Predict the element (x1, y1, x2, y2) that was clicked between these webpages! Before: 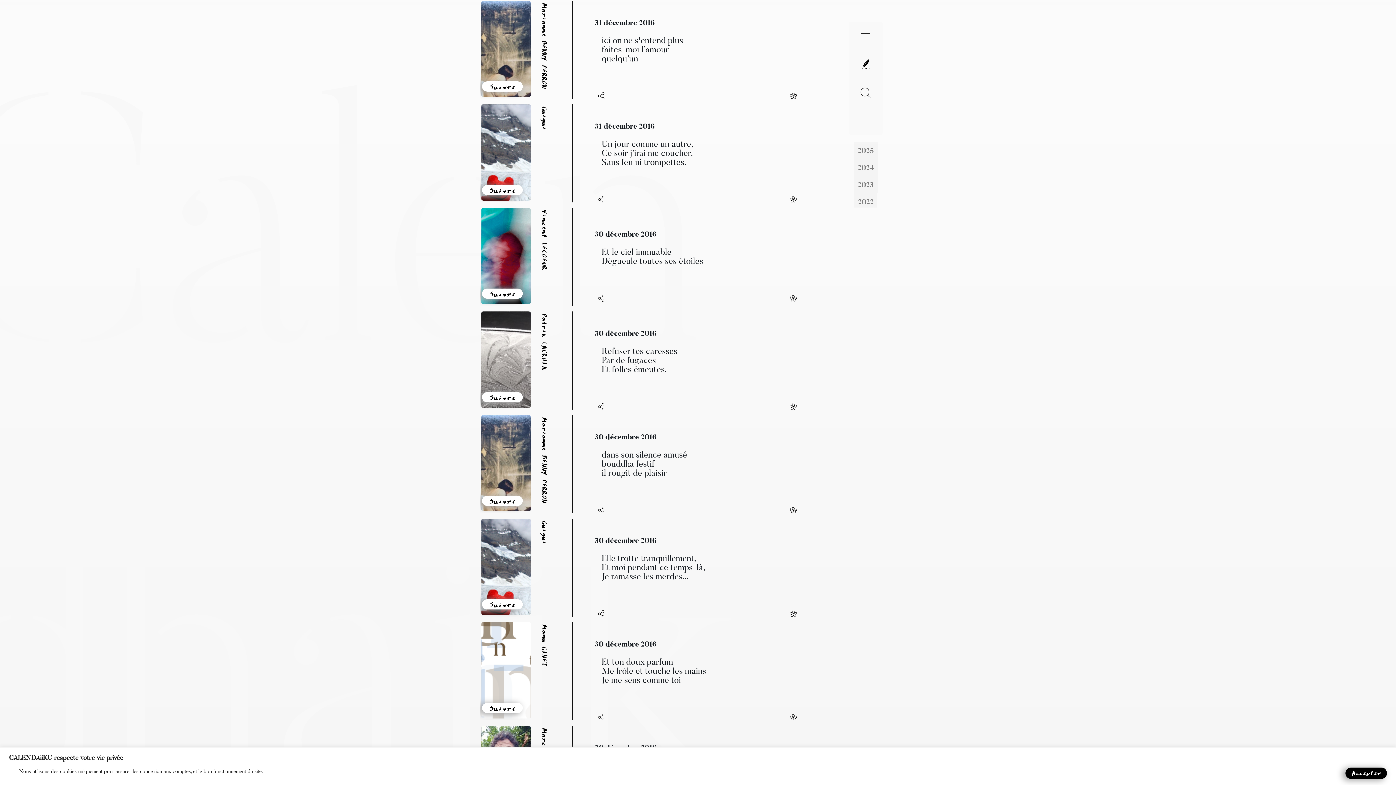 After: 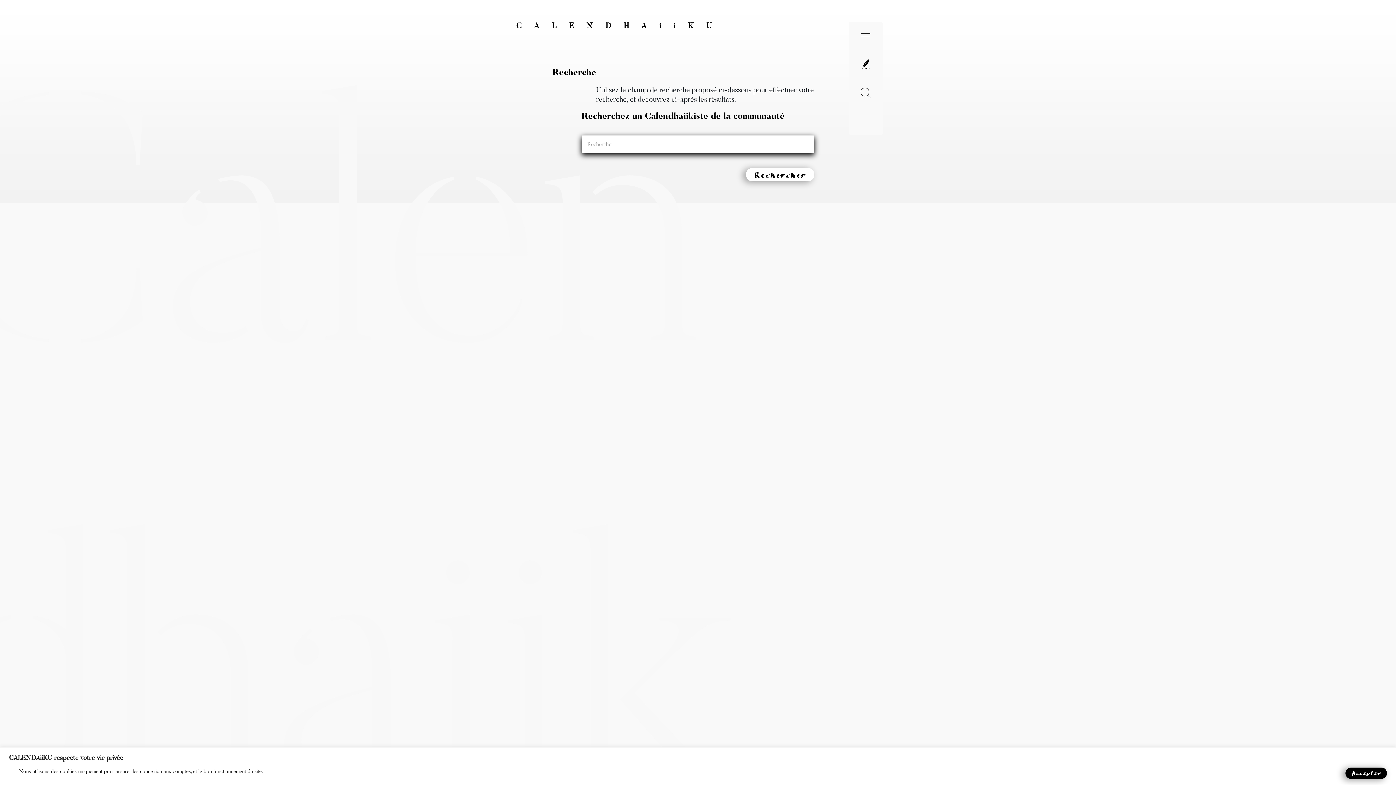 Action: bbox: (849, 87, 882, 98)